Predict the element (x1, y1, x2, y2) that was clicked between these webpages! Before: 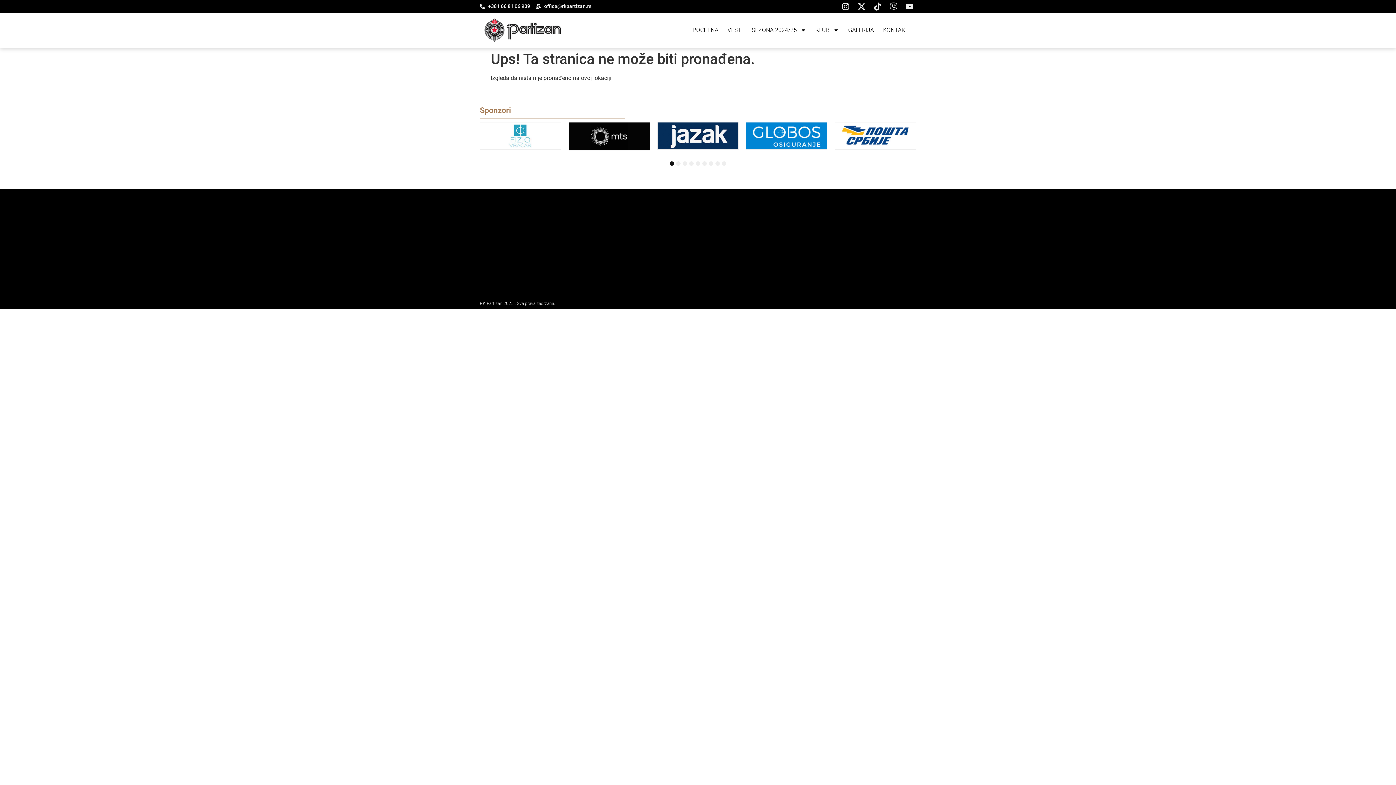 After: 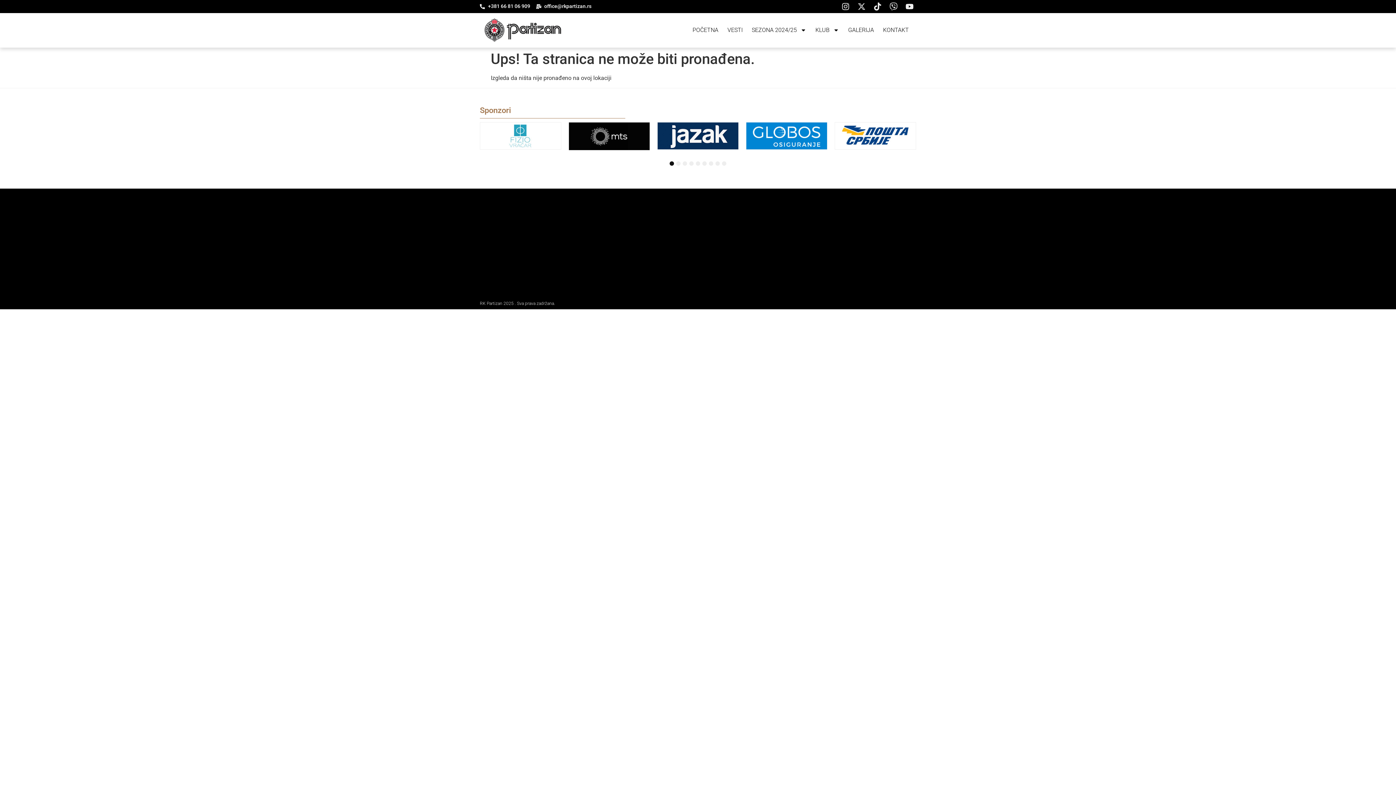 Action: bbox: (855, 0, 868, 12) label: X-twitter